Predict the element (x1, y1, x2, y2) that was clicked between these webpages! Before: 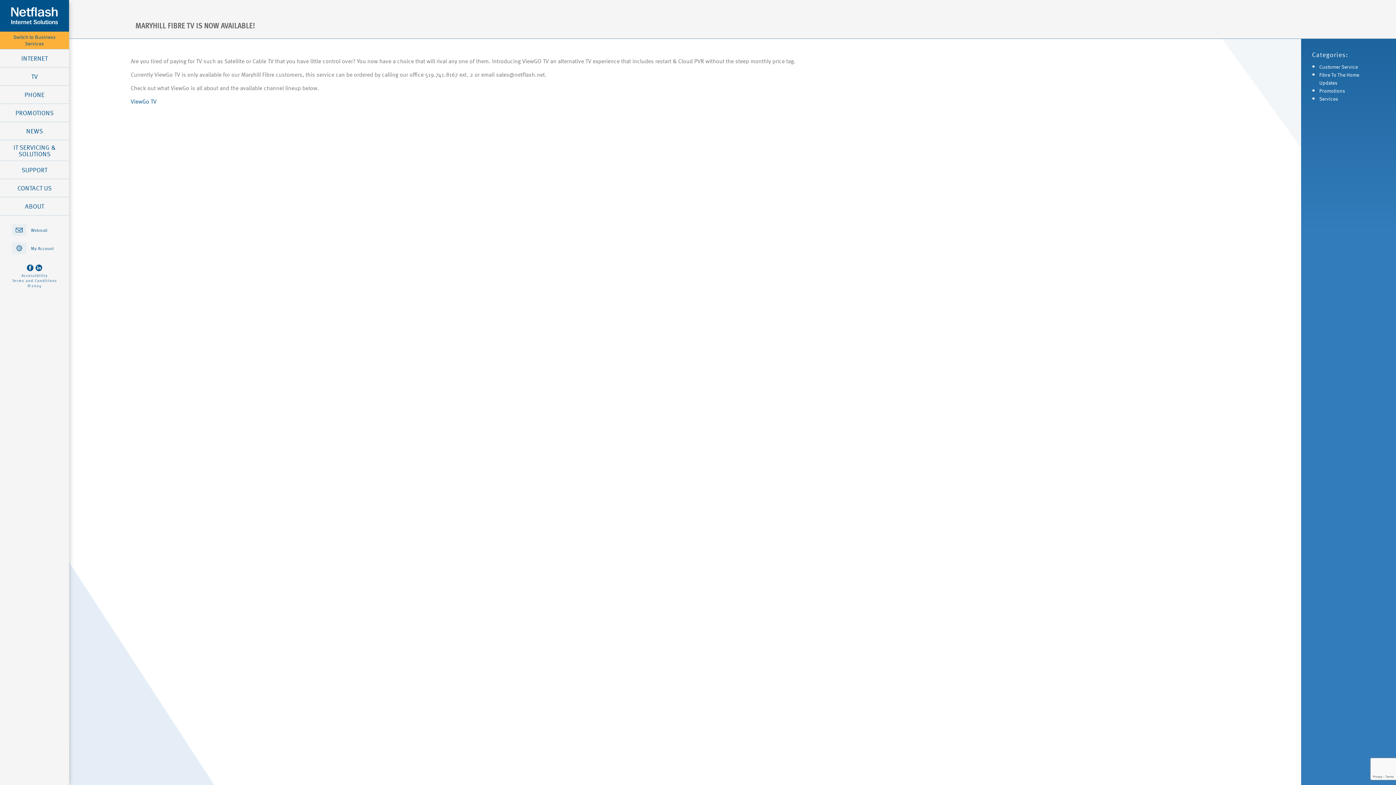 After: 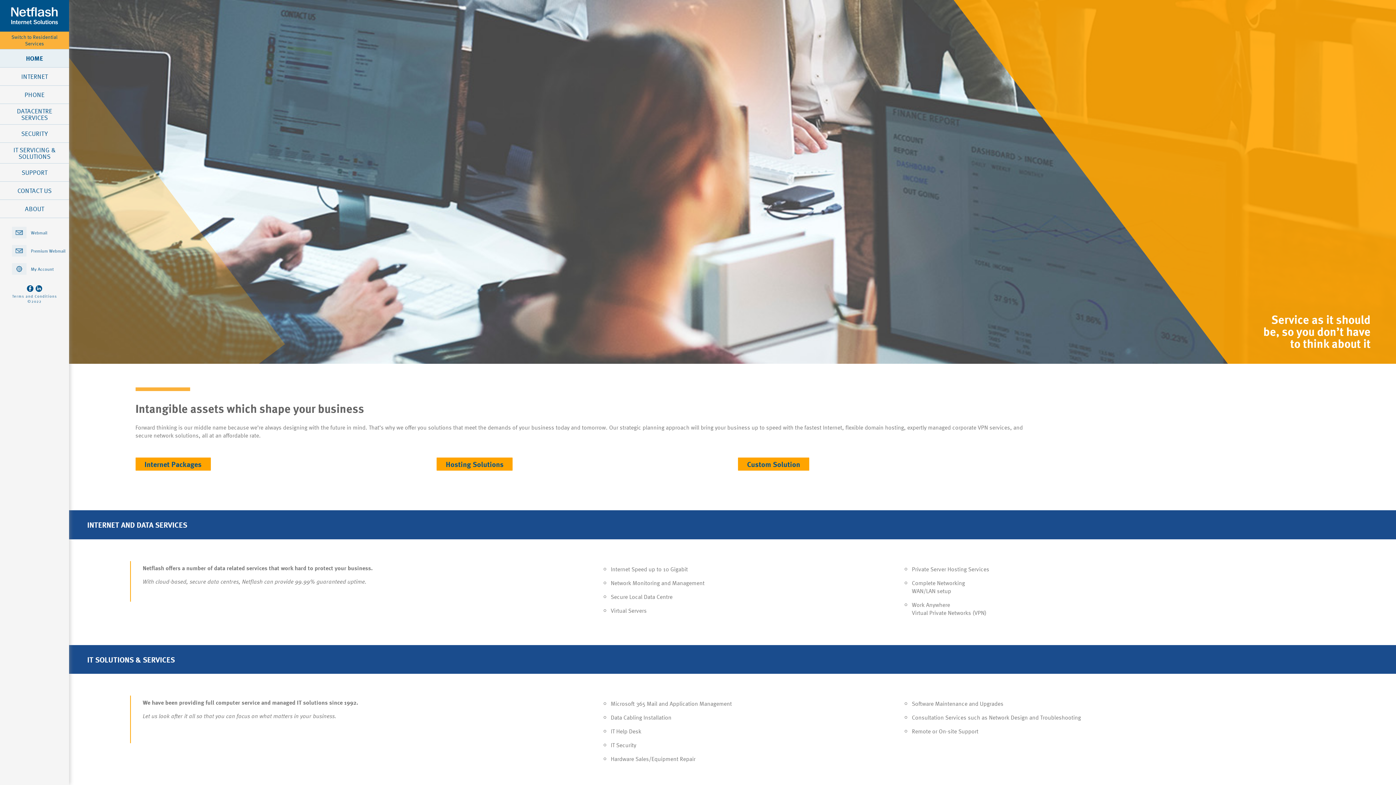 Action: bbox: (0, 33, 69, 47) label: Switch to Business Services